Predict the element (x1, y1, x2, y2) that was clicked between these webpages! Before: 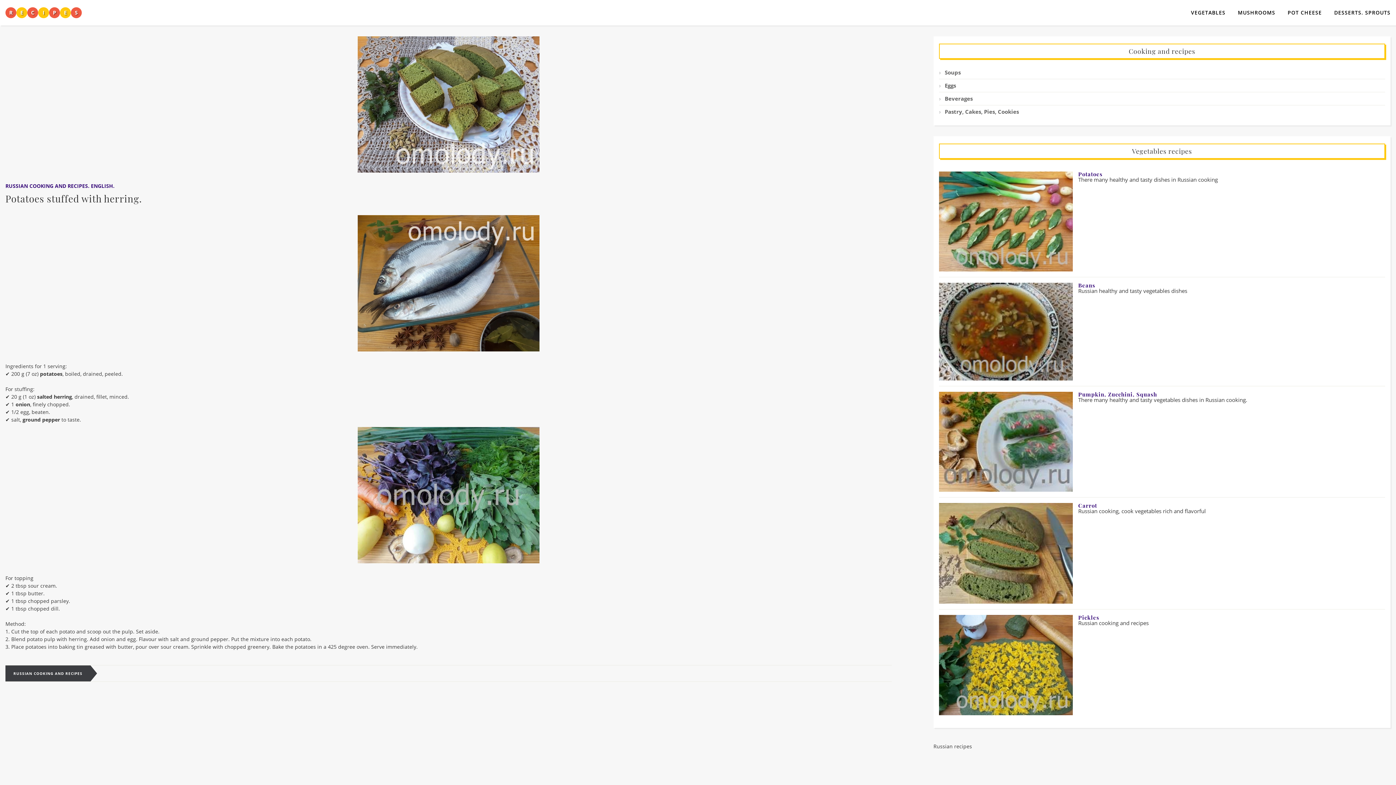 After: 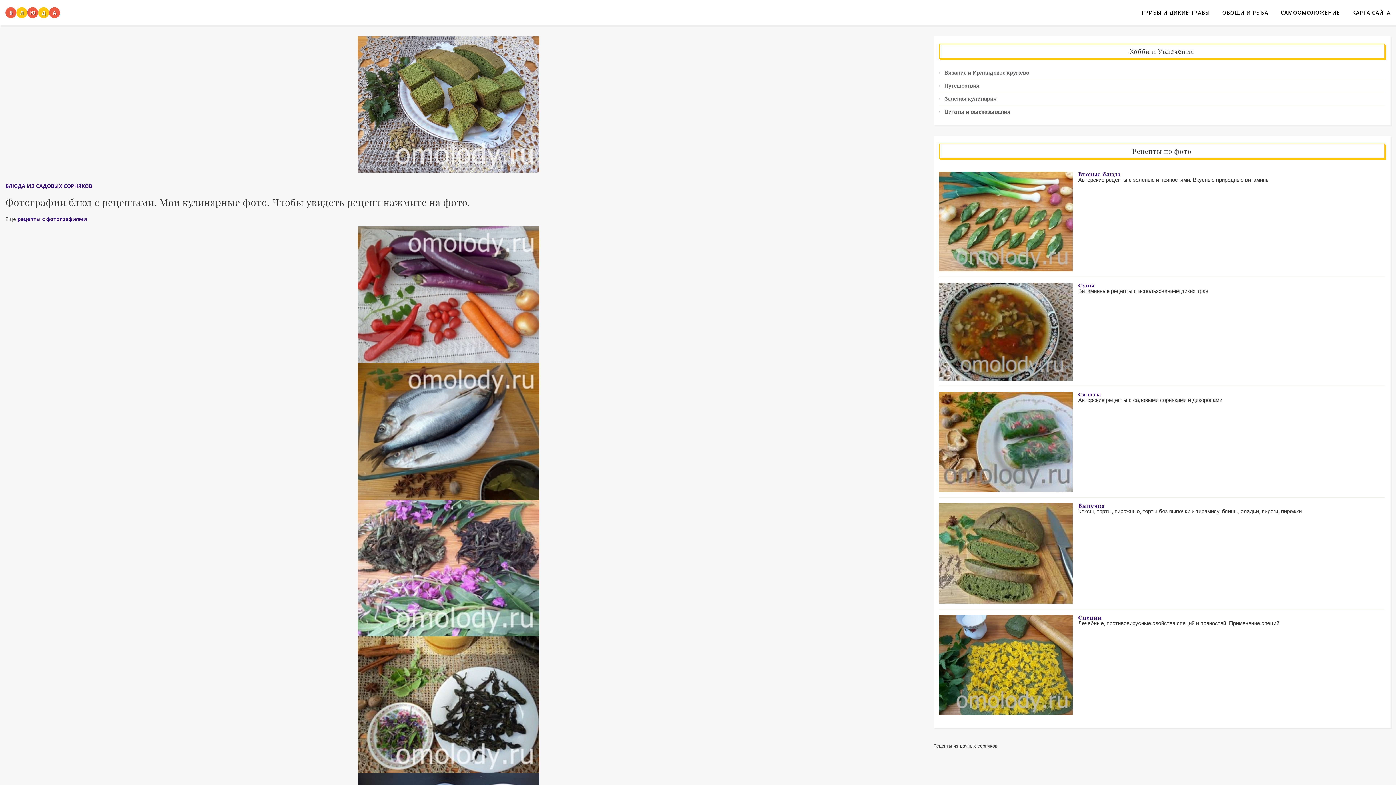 Action: bbox: (939, 615, 1073, 715)